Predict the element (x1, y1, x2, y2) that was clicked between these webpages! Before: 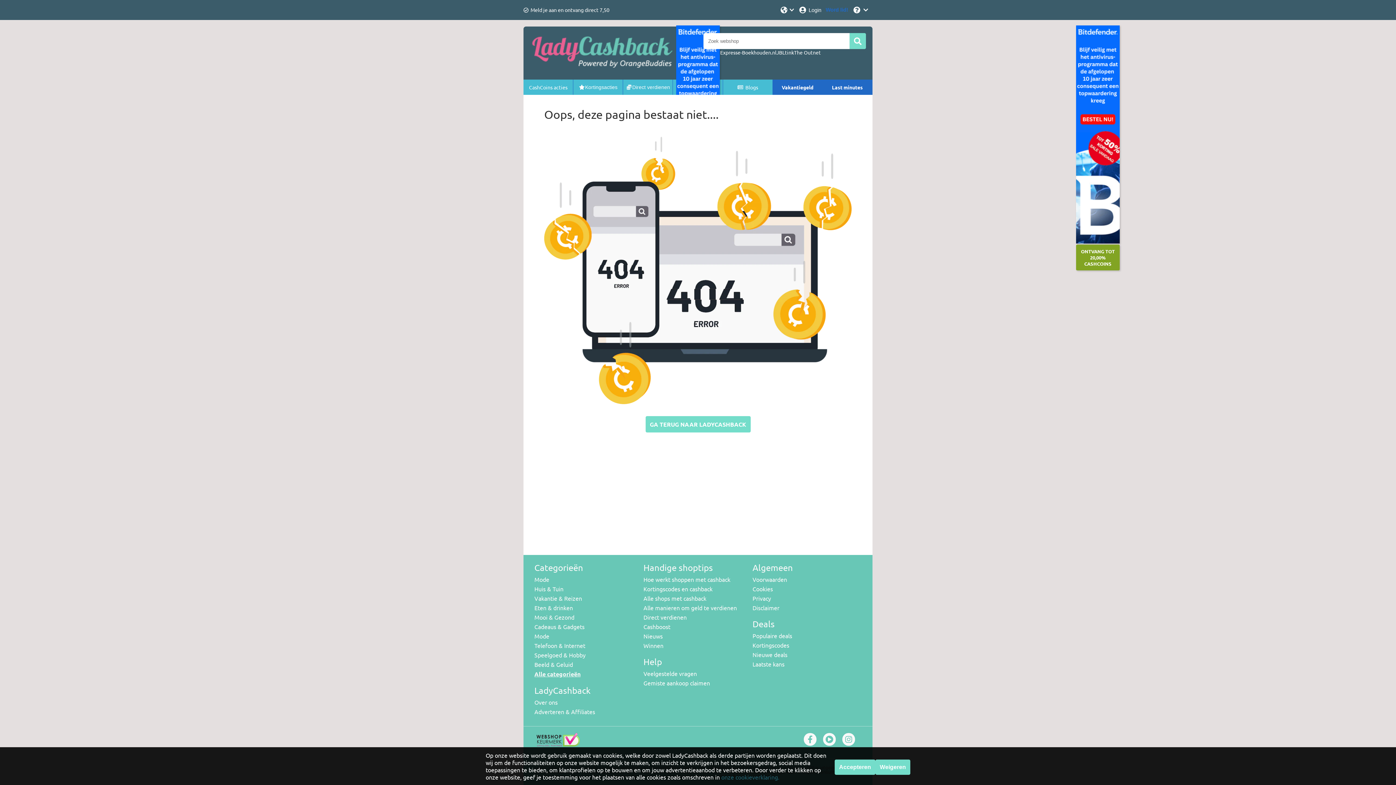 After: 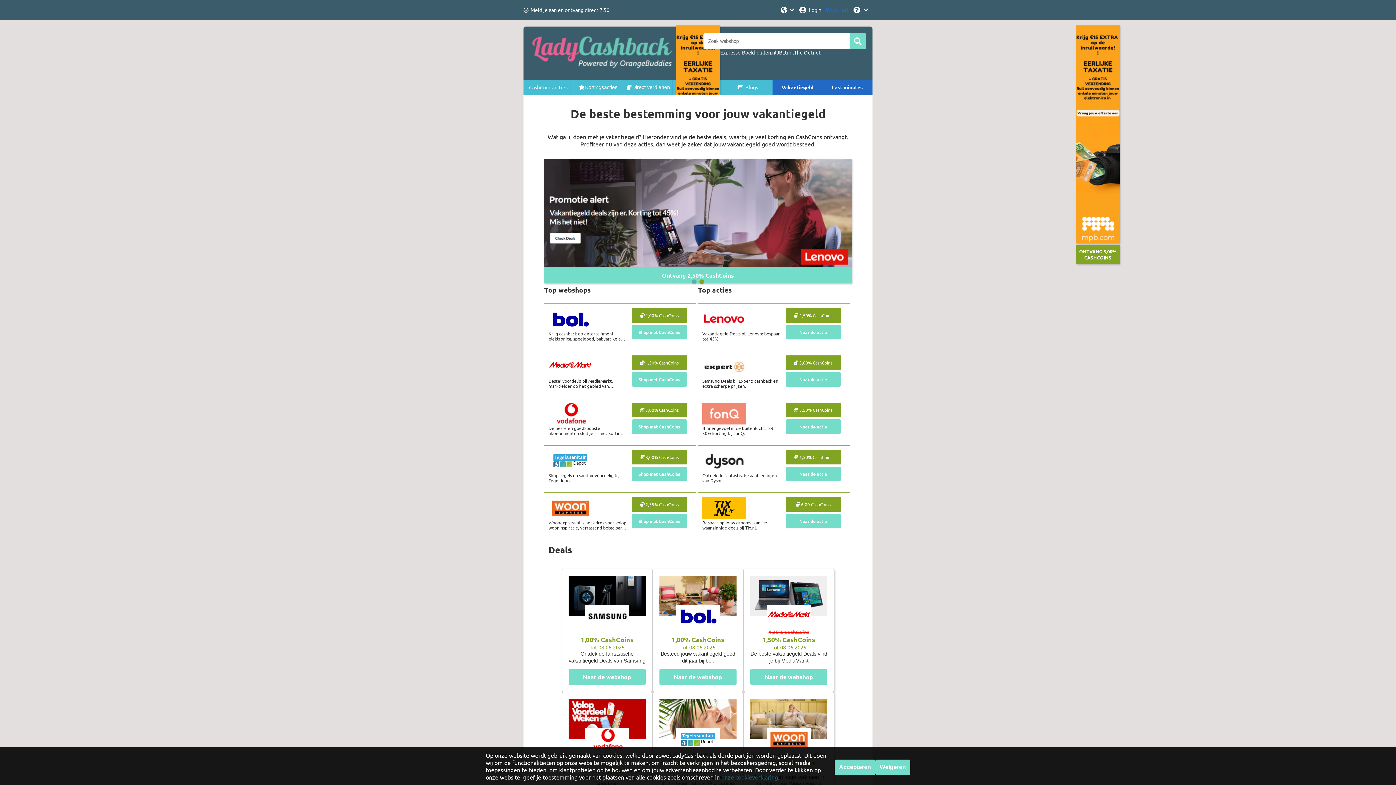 Action: label: Vakantiegeld bbox: (779, 79, 815, 94)